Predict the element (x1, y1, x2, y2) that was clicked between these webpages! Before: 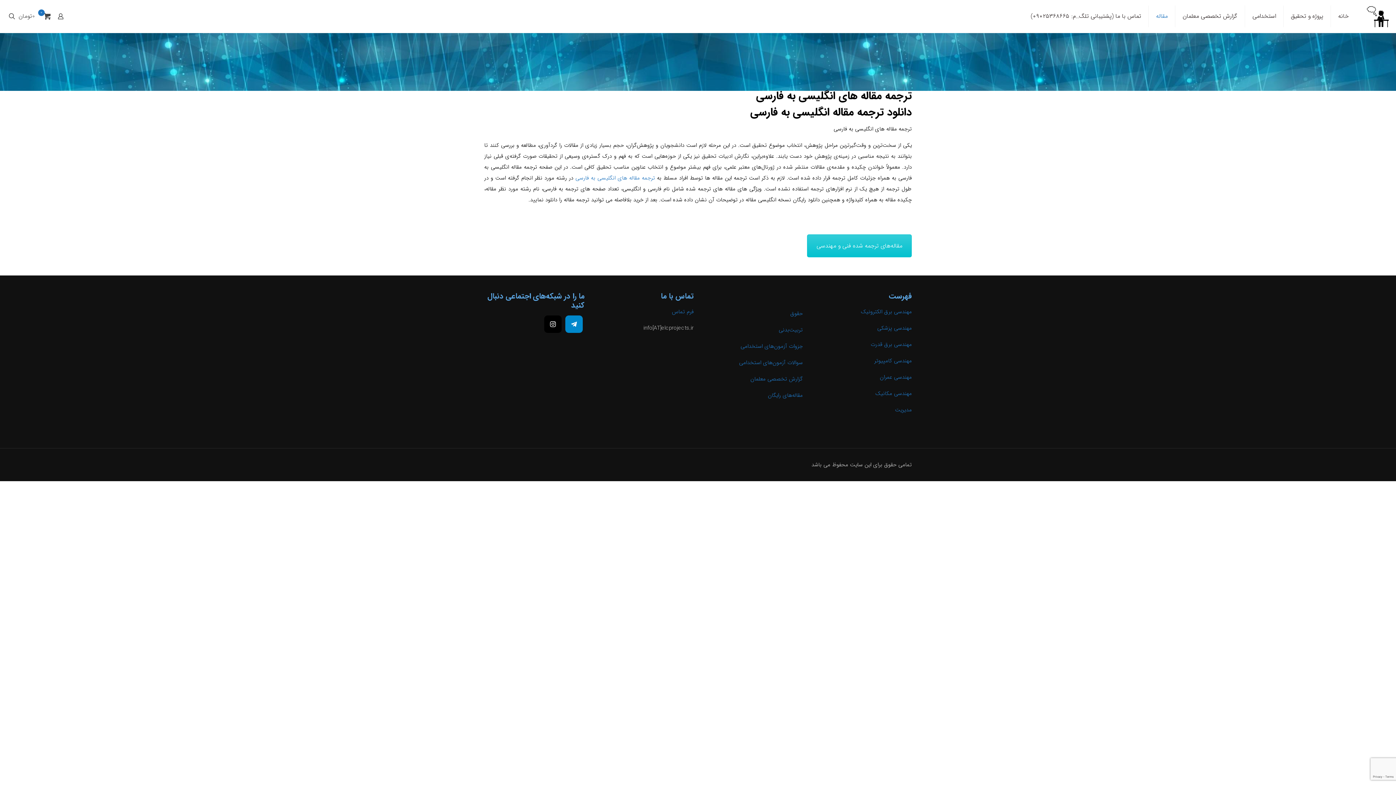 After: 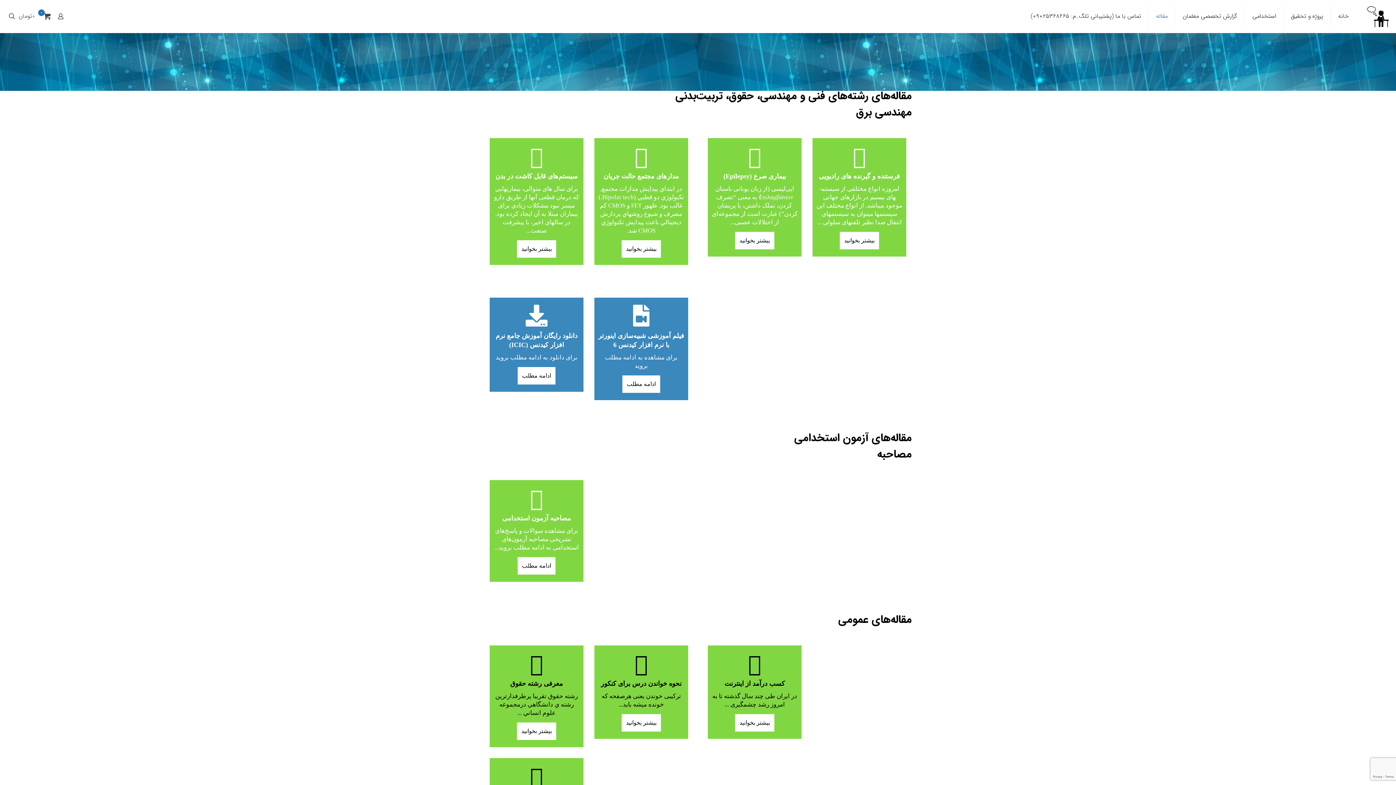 Action: bbox: (768, 391, 802, 400) label: مقاله‌های رایگان